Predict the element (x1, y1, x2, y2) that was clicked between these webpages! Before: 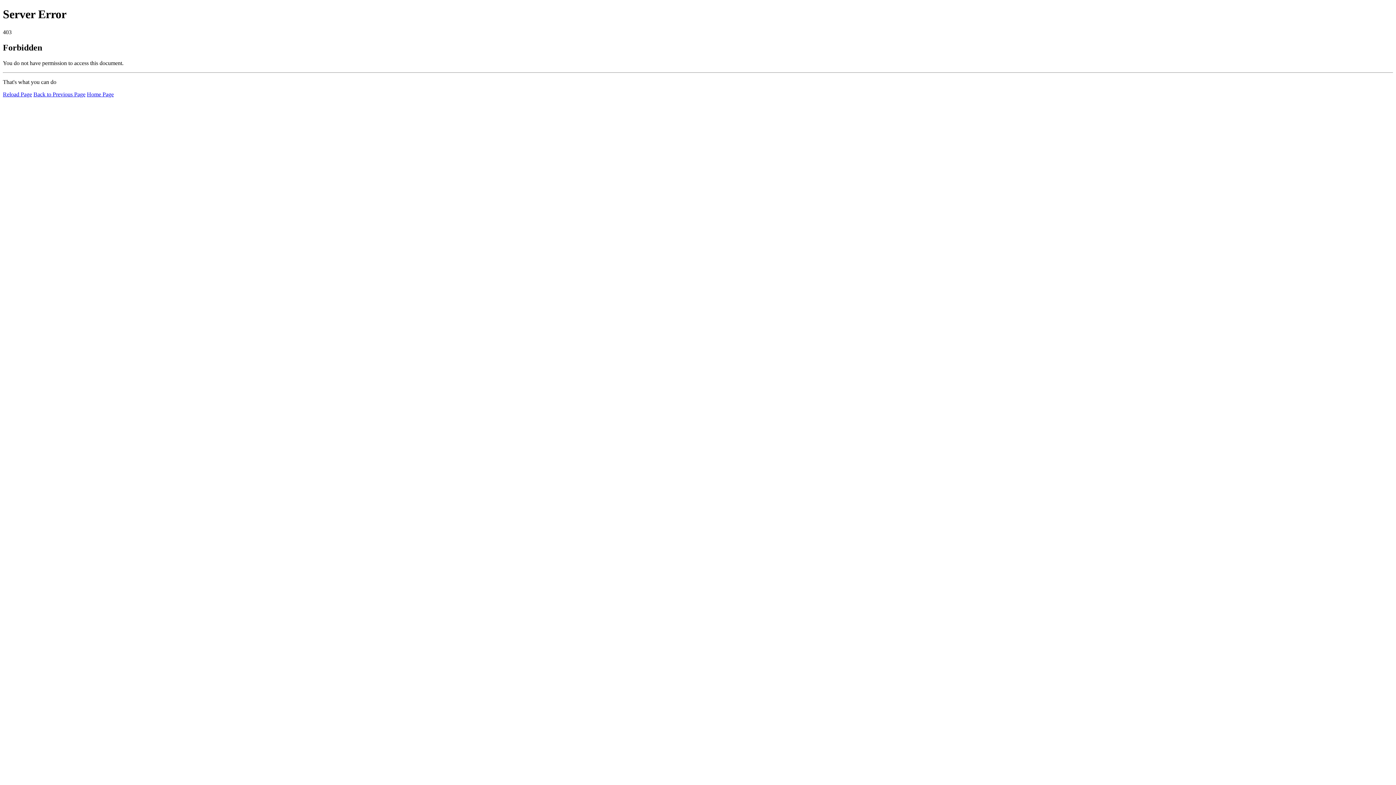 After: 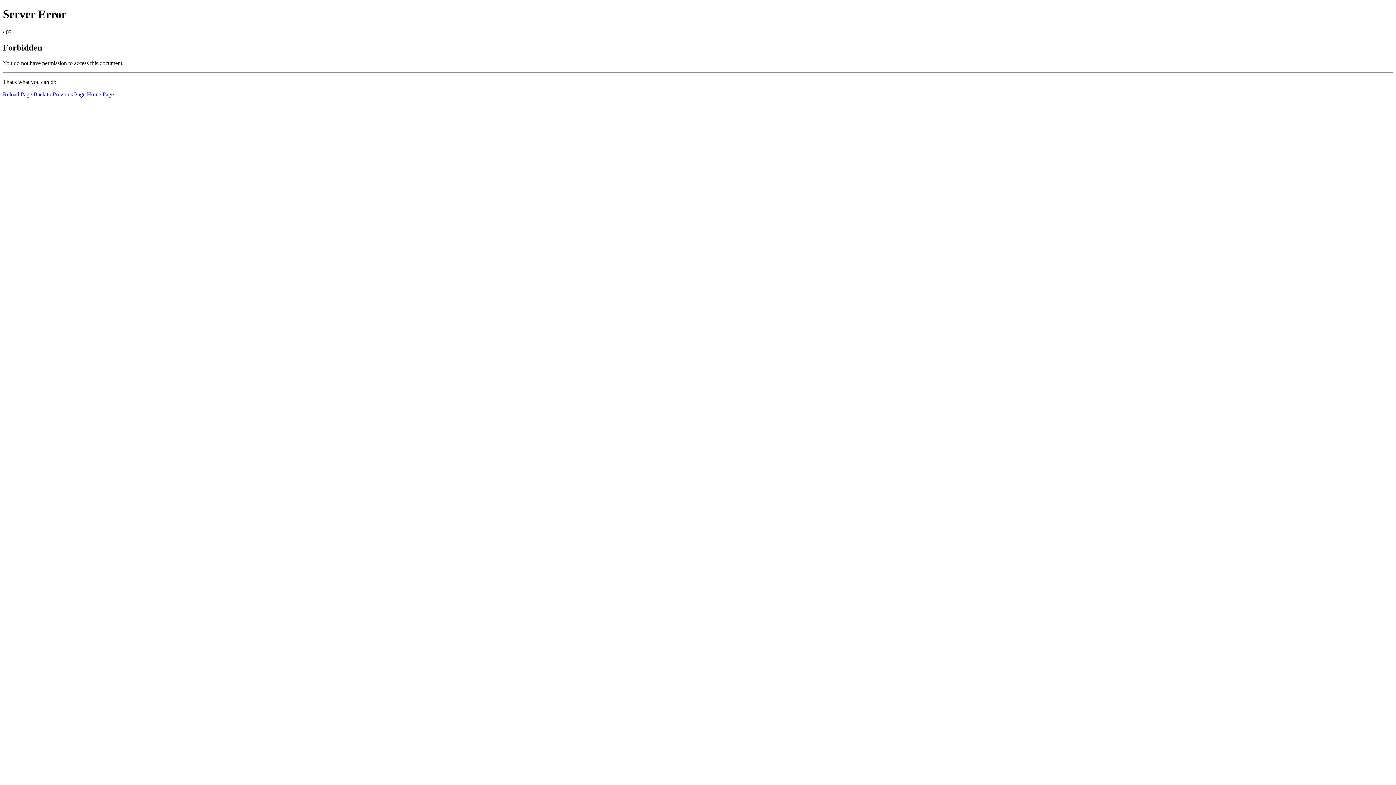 Action: label: Home Page bbox: (86, 91, 113, 97)